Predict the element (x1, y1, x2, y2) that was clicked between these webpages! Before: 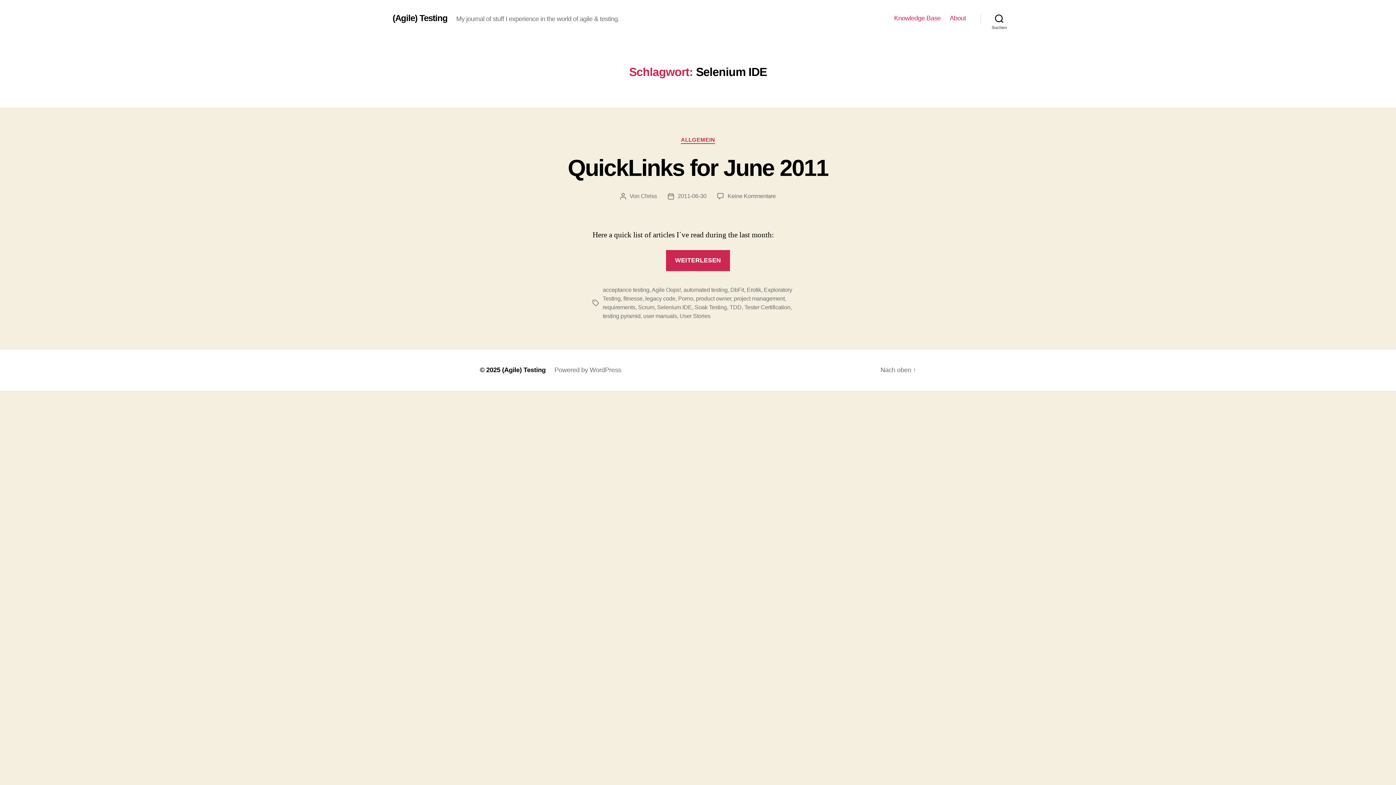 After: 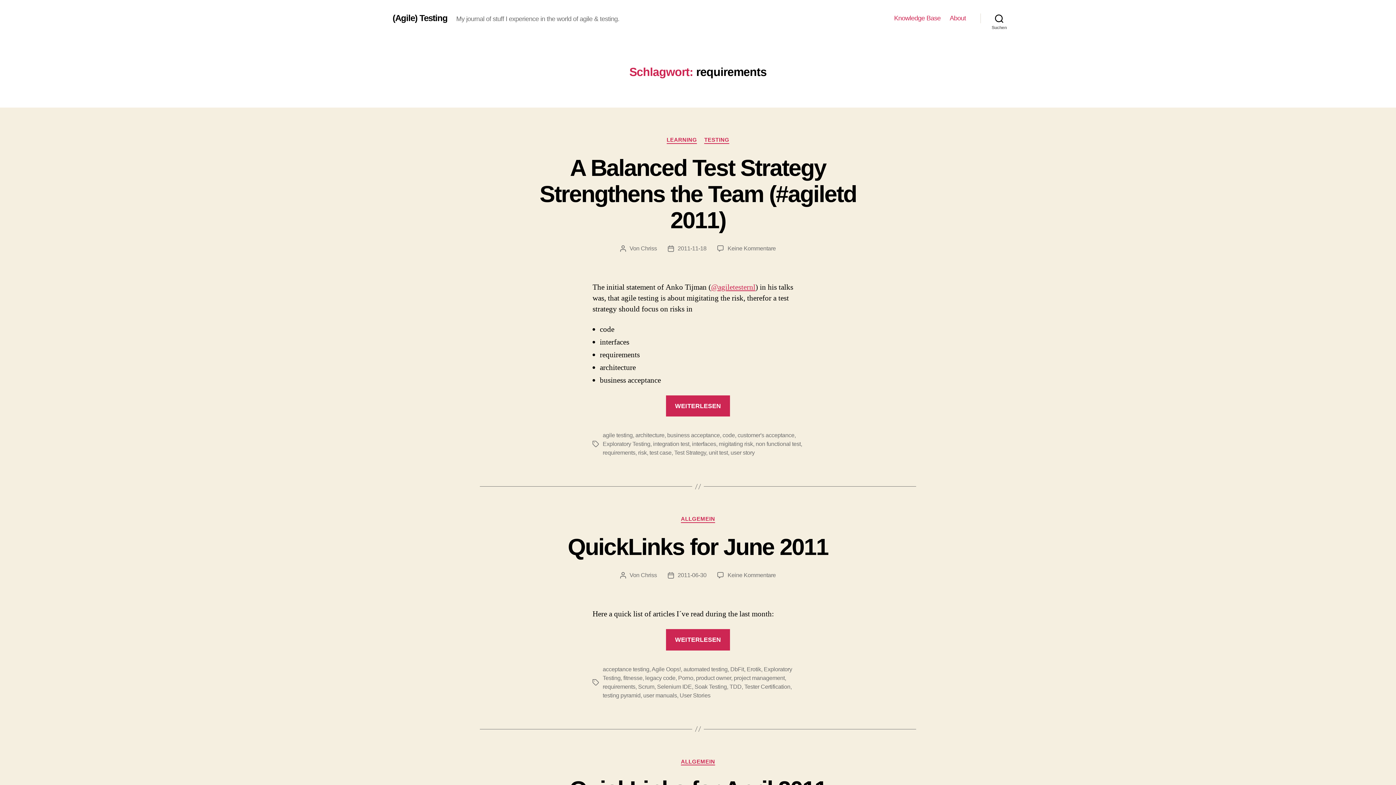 Action: label: requirements bbox: (602, 304, 635, 310)